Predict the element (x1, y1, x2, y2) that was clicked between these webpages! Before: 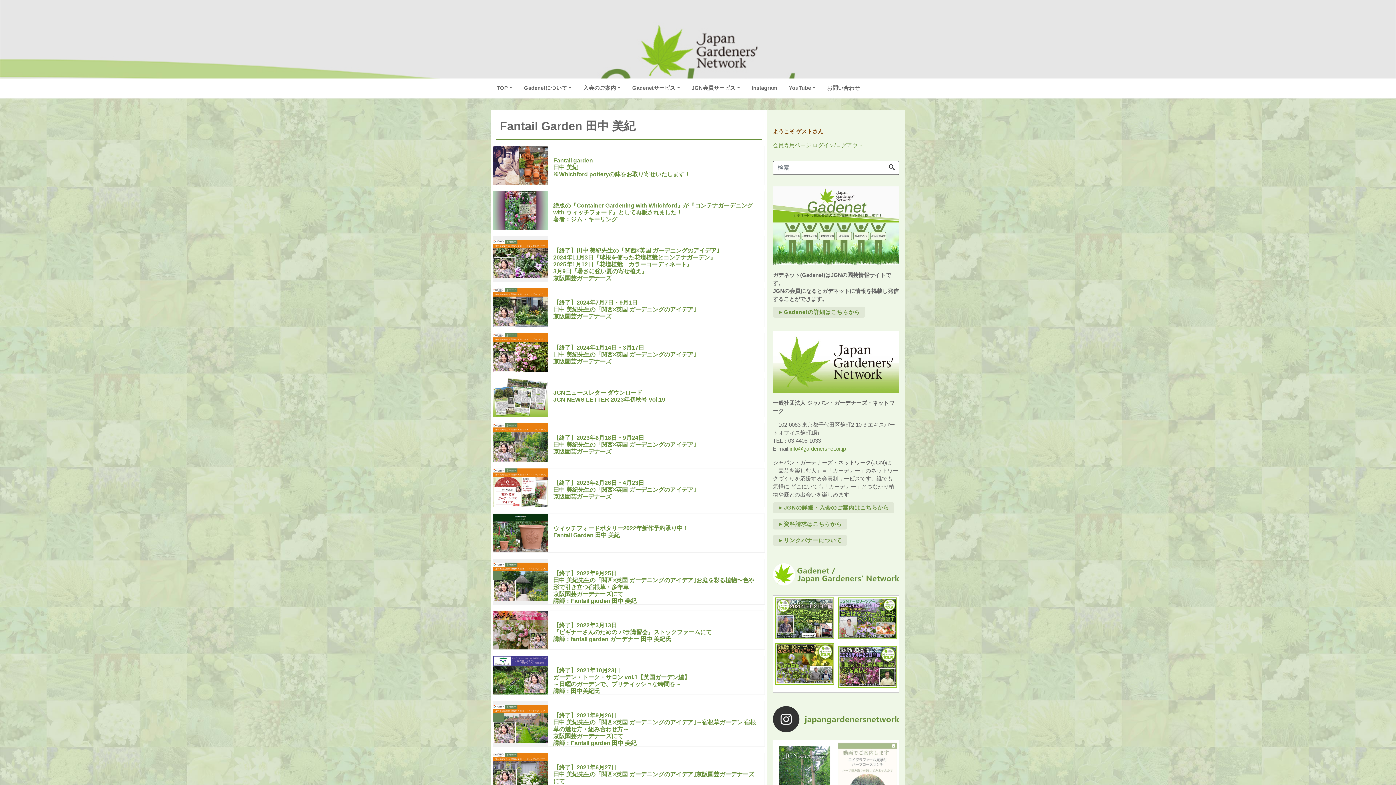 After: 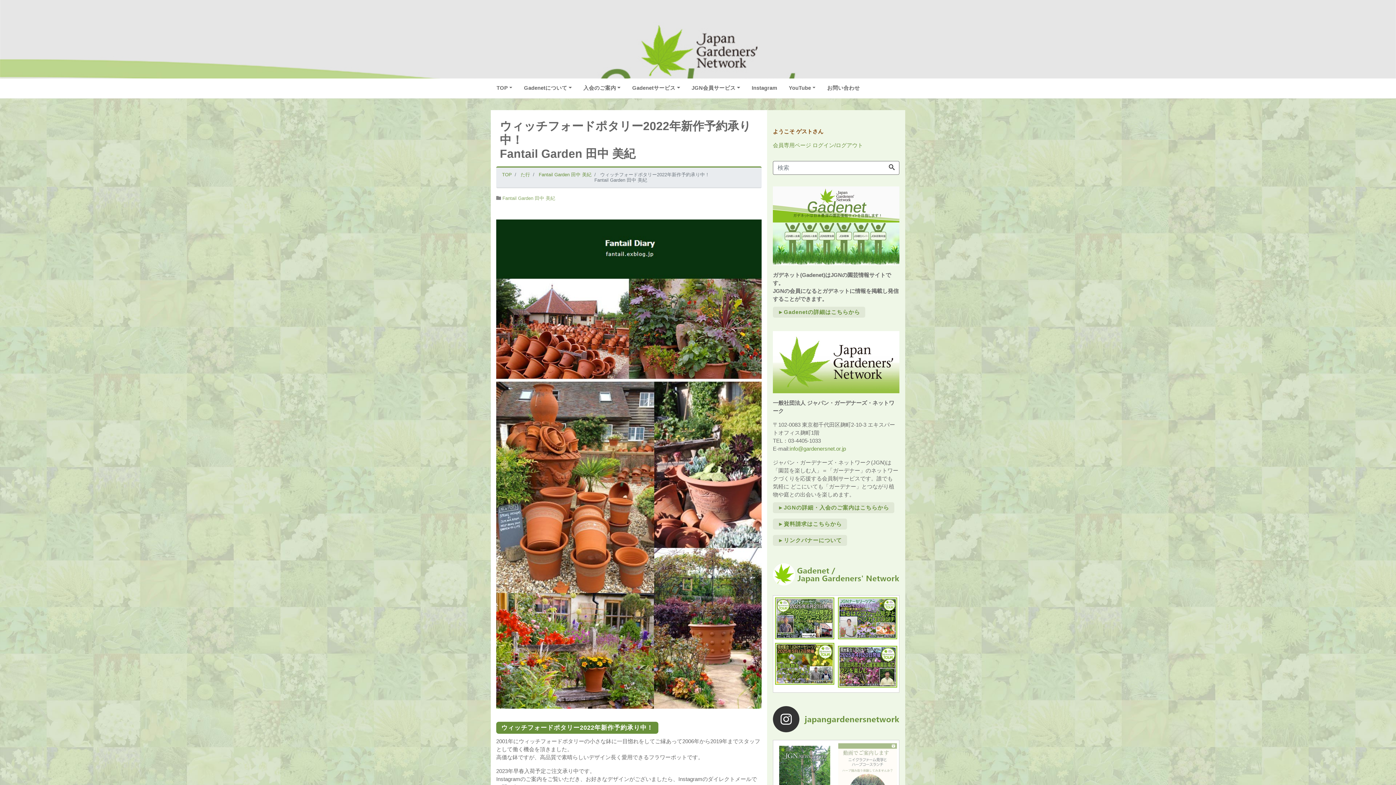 Action: bbox: (493, 513, 765, 553) label:  
	
ウィッチフォードポタリー2022年新作予約承り中！
Fantail Garden 田中 美紀